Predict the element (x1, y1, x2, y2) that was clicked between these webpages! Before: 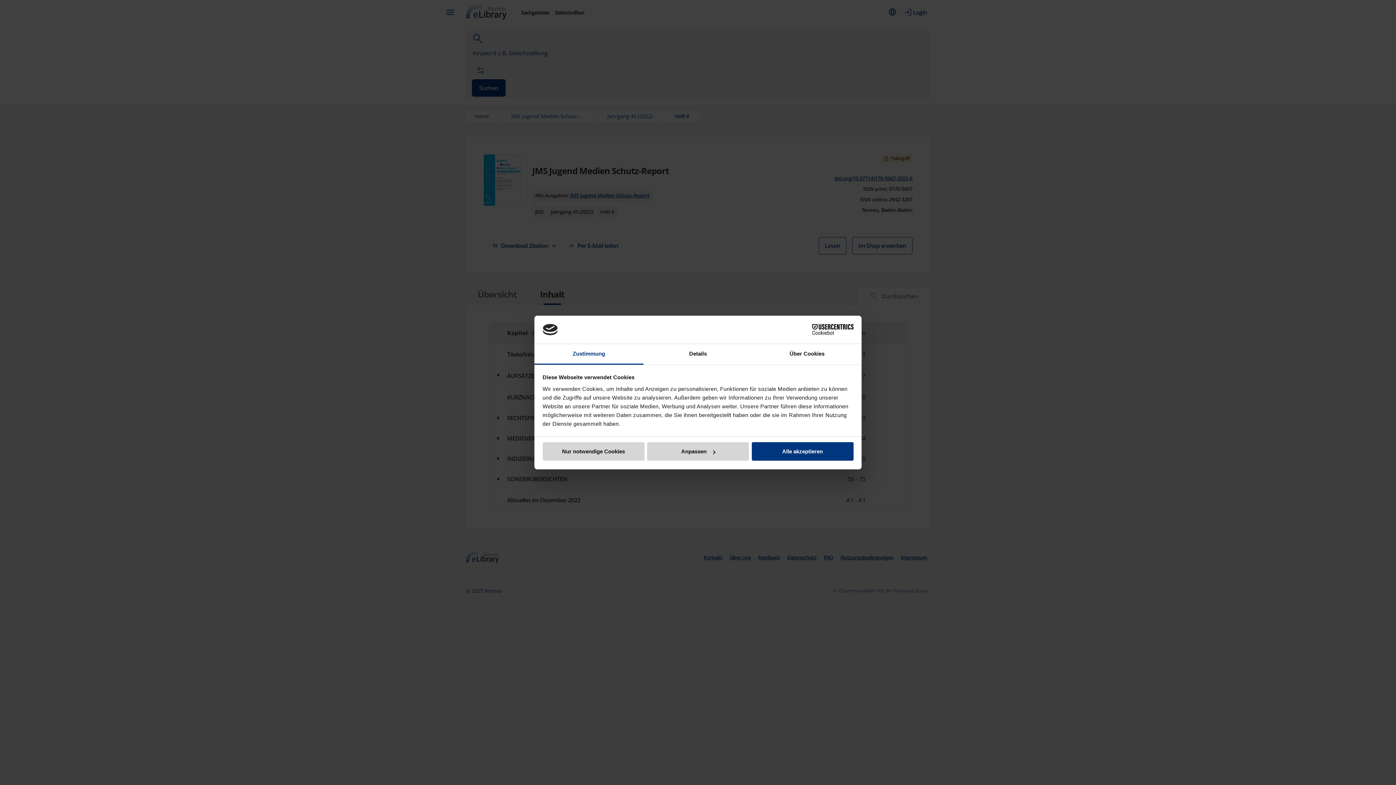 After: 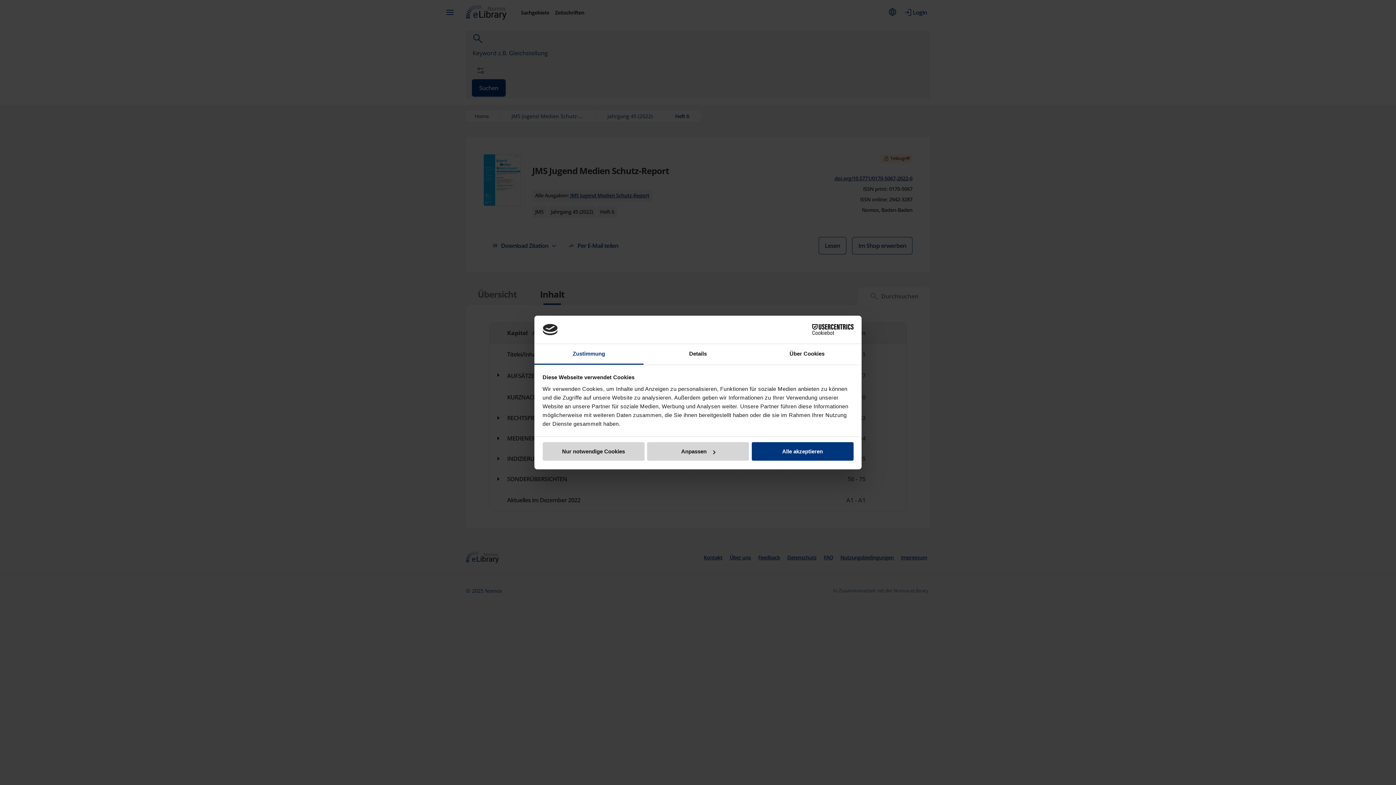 Action: label: Zustimmung bbox: (534, 344, 643, 364)